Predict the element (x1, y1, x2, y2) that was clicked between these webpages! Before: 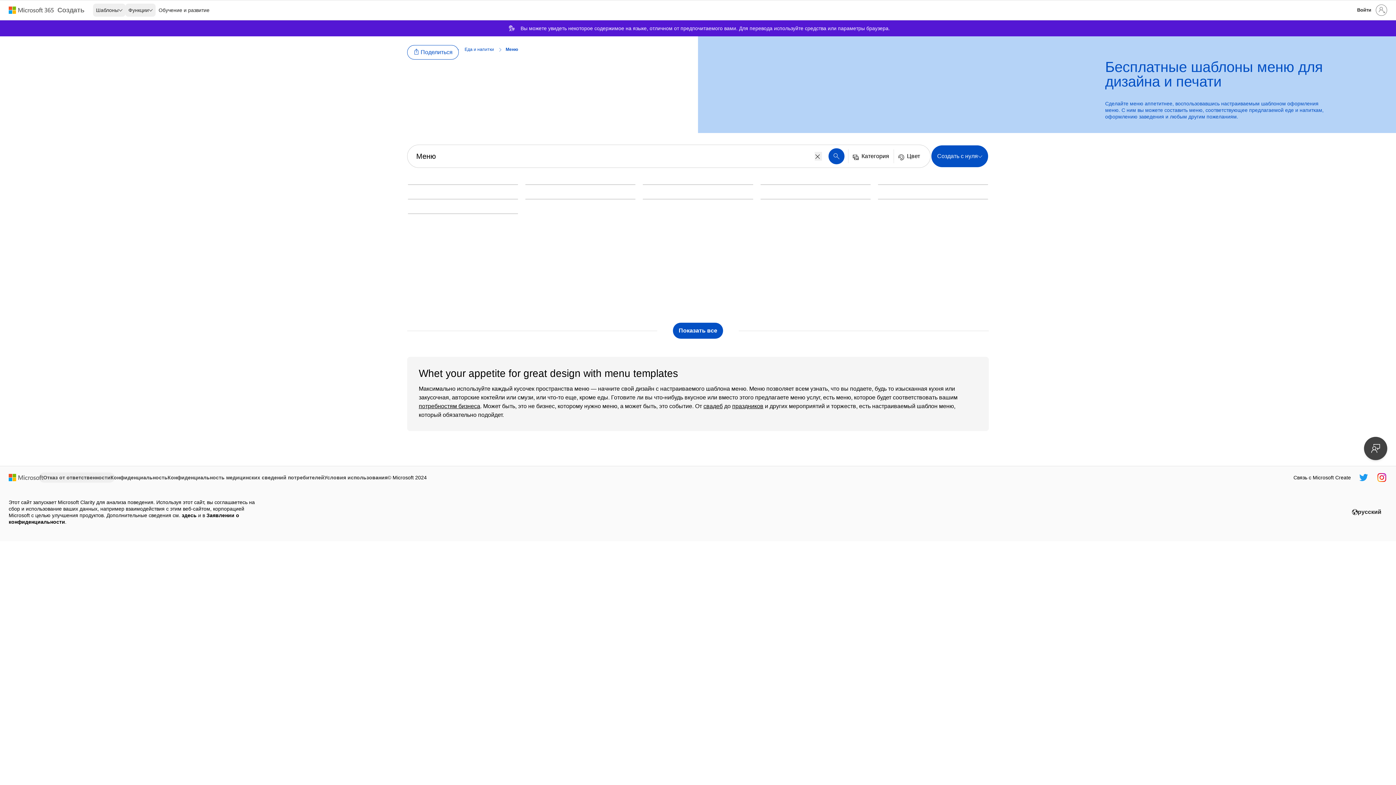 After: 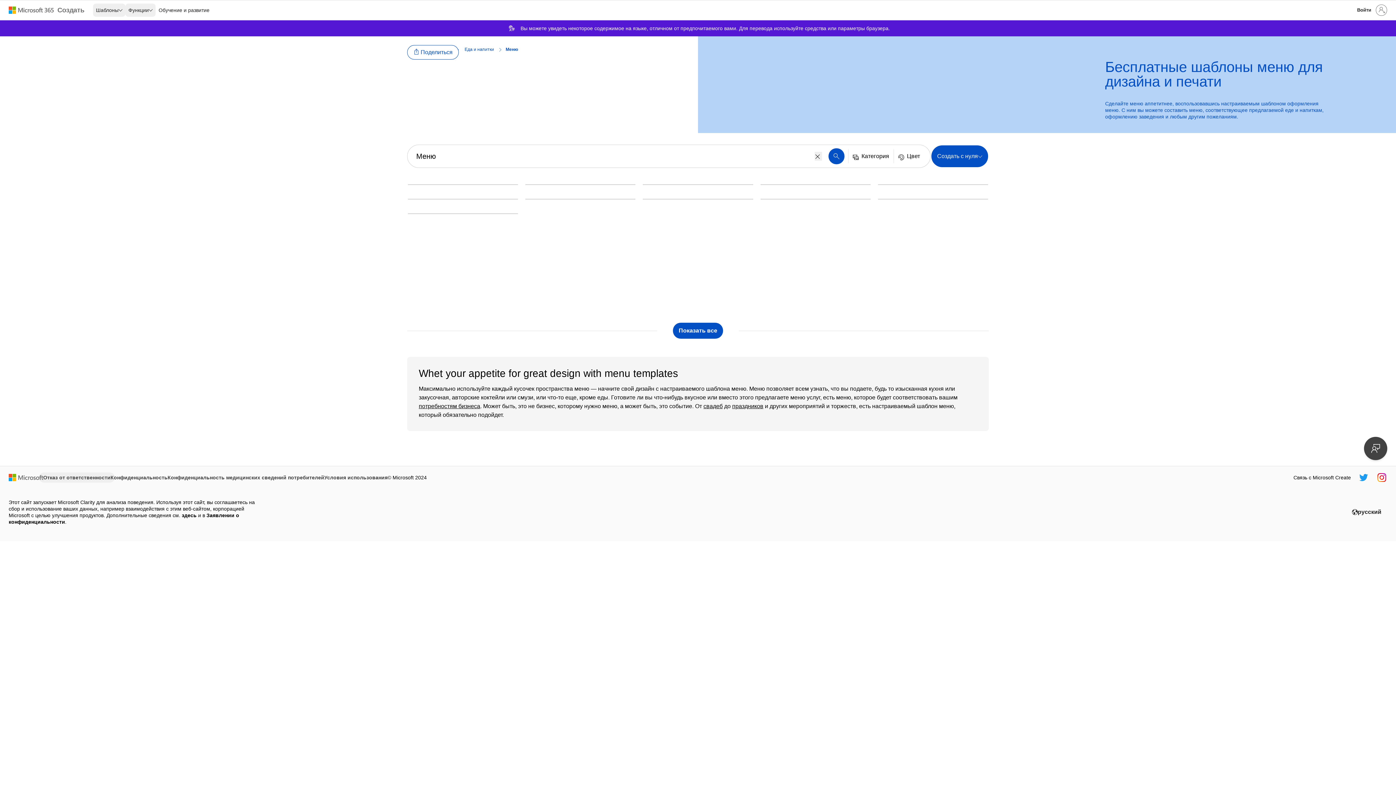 Action: bbox: (8, 5, 54, 14) label: Microsoft 365 home page